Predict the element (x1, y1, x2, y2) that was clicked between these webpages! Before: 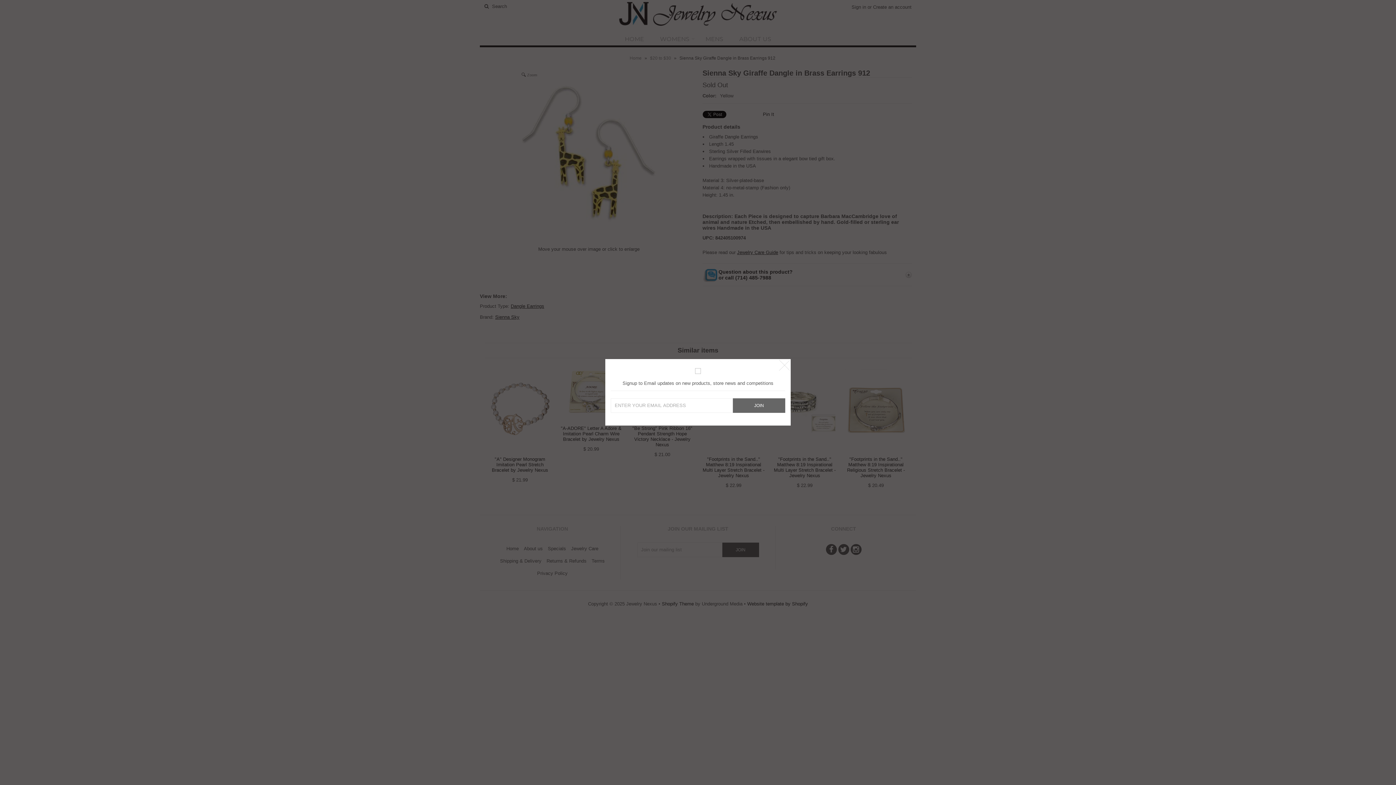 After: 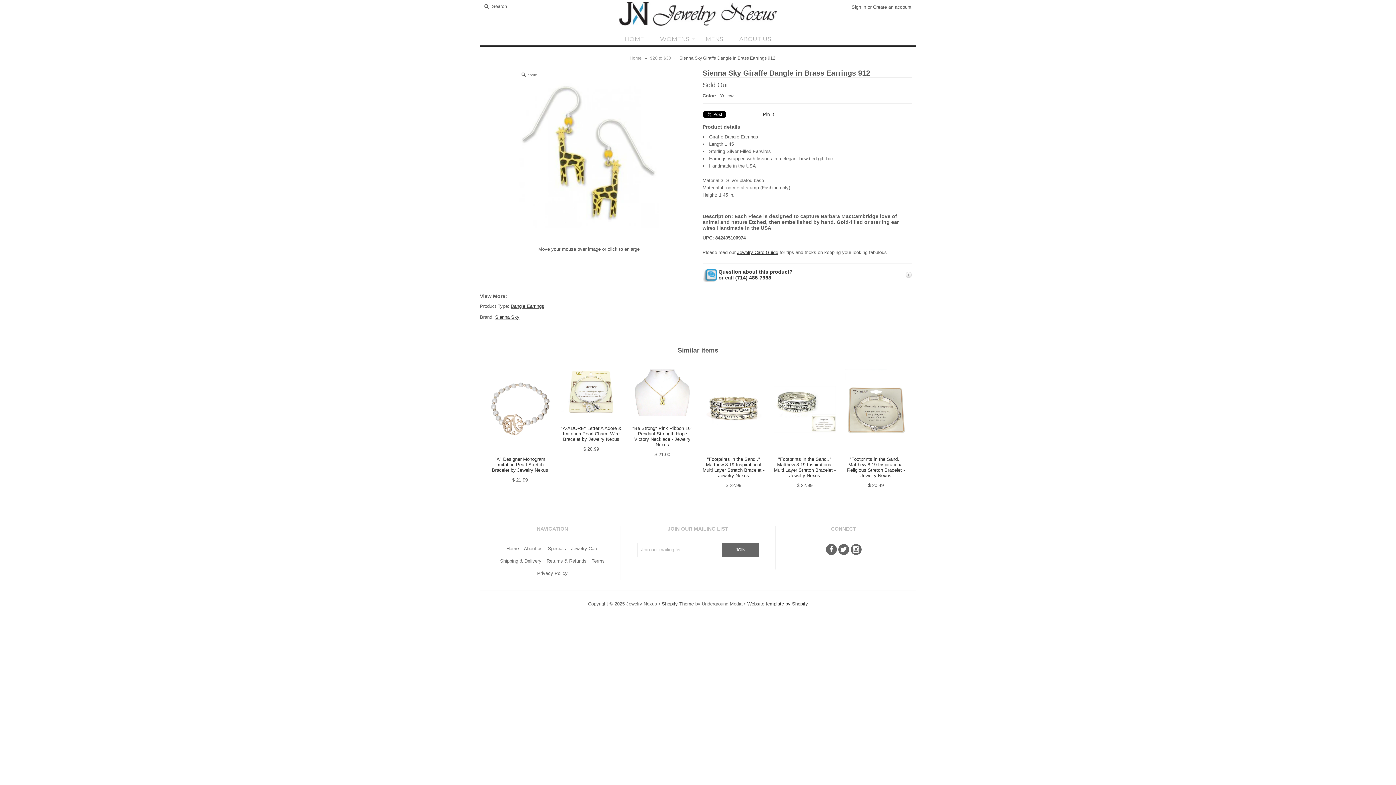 Action: bbox: (779, 360, 790, 370)